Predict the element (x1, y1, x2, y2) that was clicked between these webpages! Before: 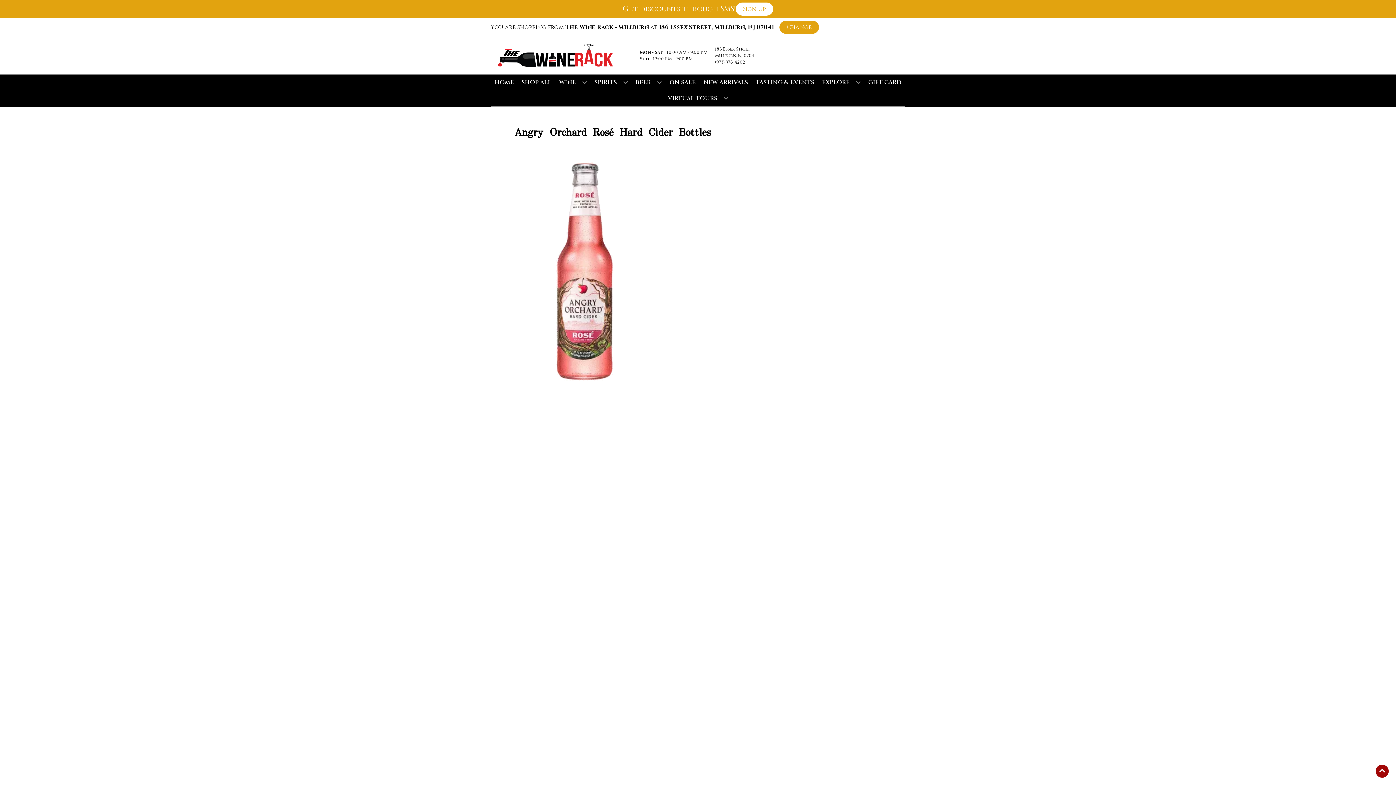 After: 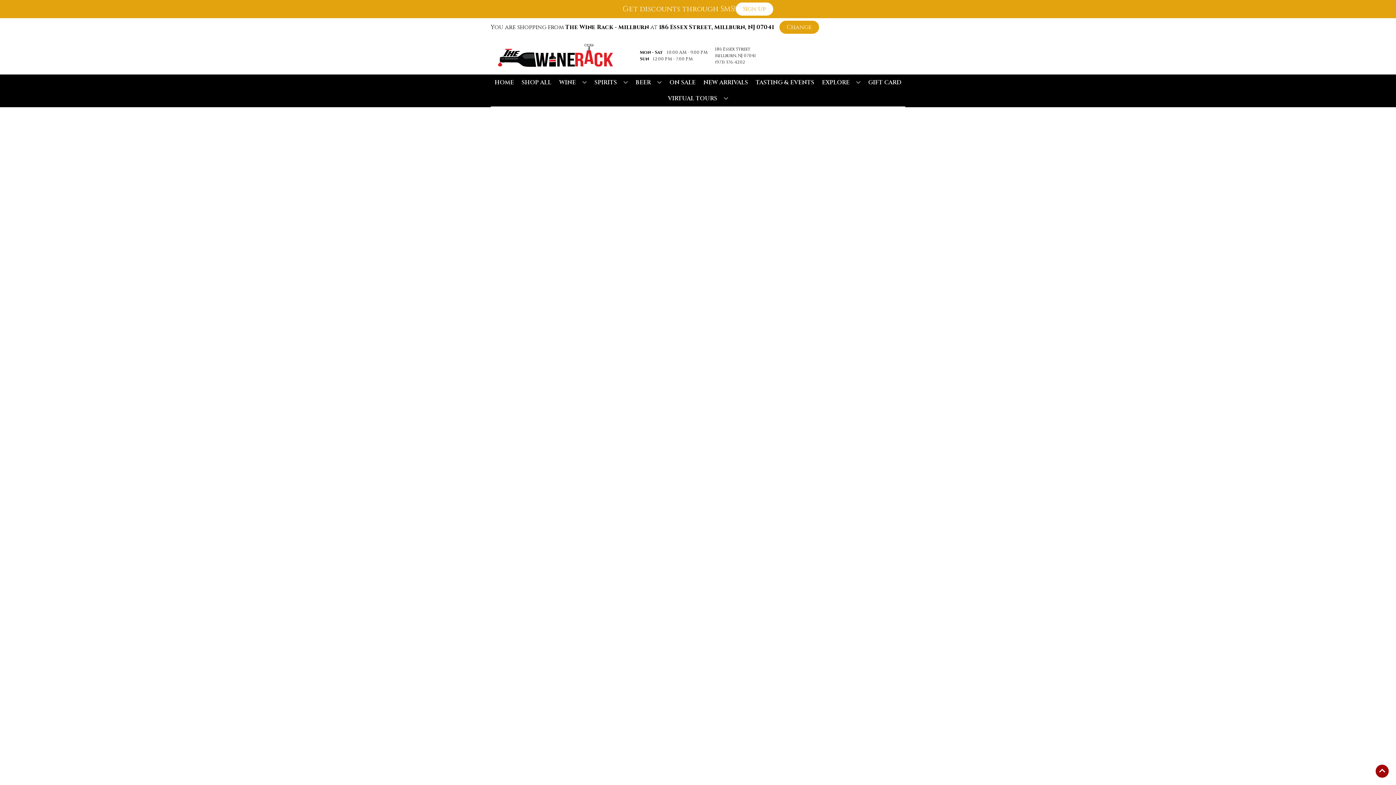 Action: label: ON SALE bbox: (666, 74, 698, 90)